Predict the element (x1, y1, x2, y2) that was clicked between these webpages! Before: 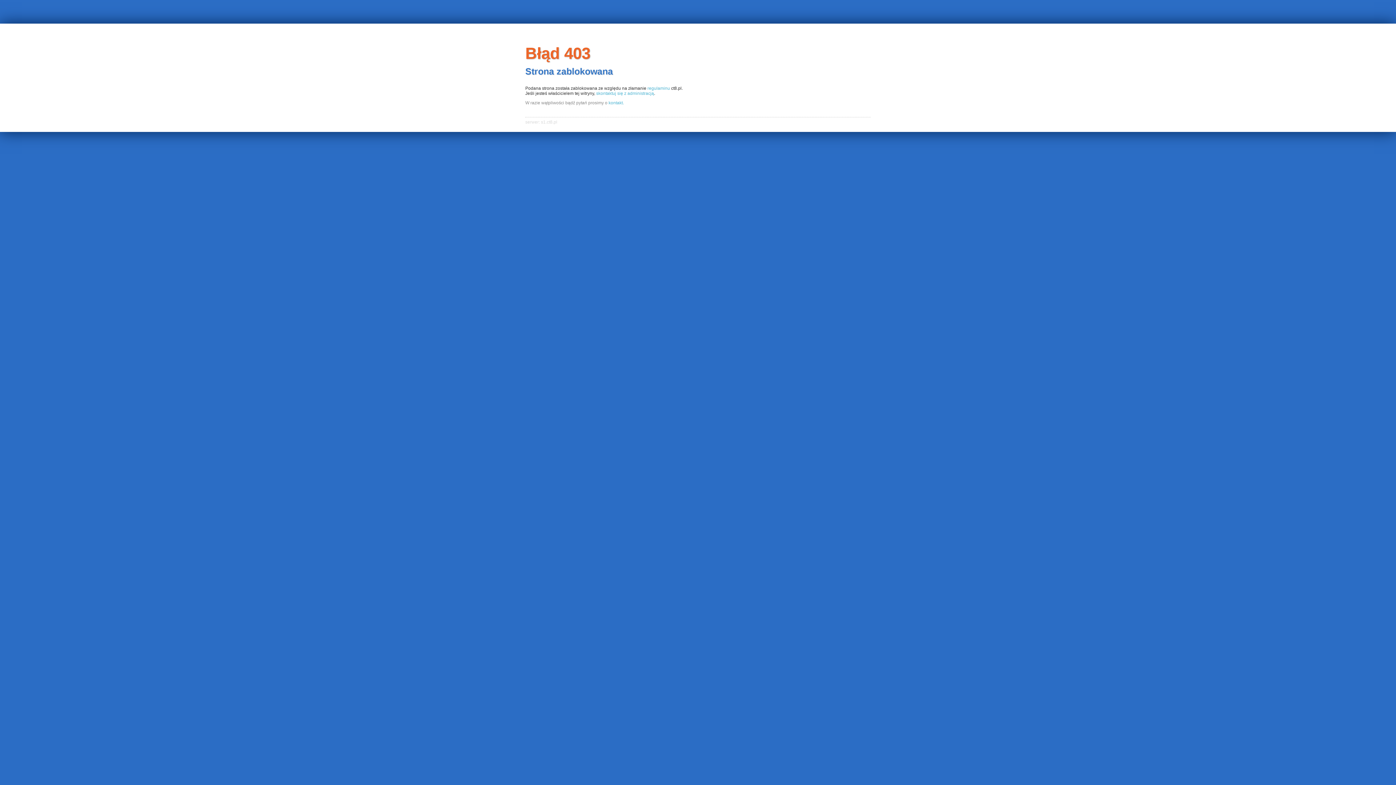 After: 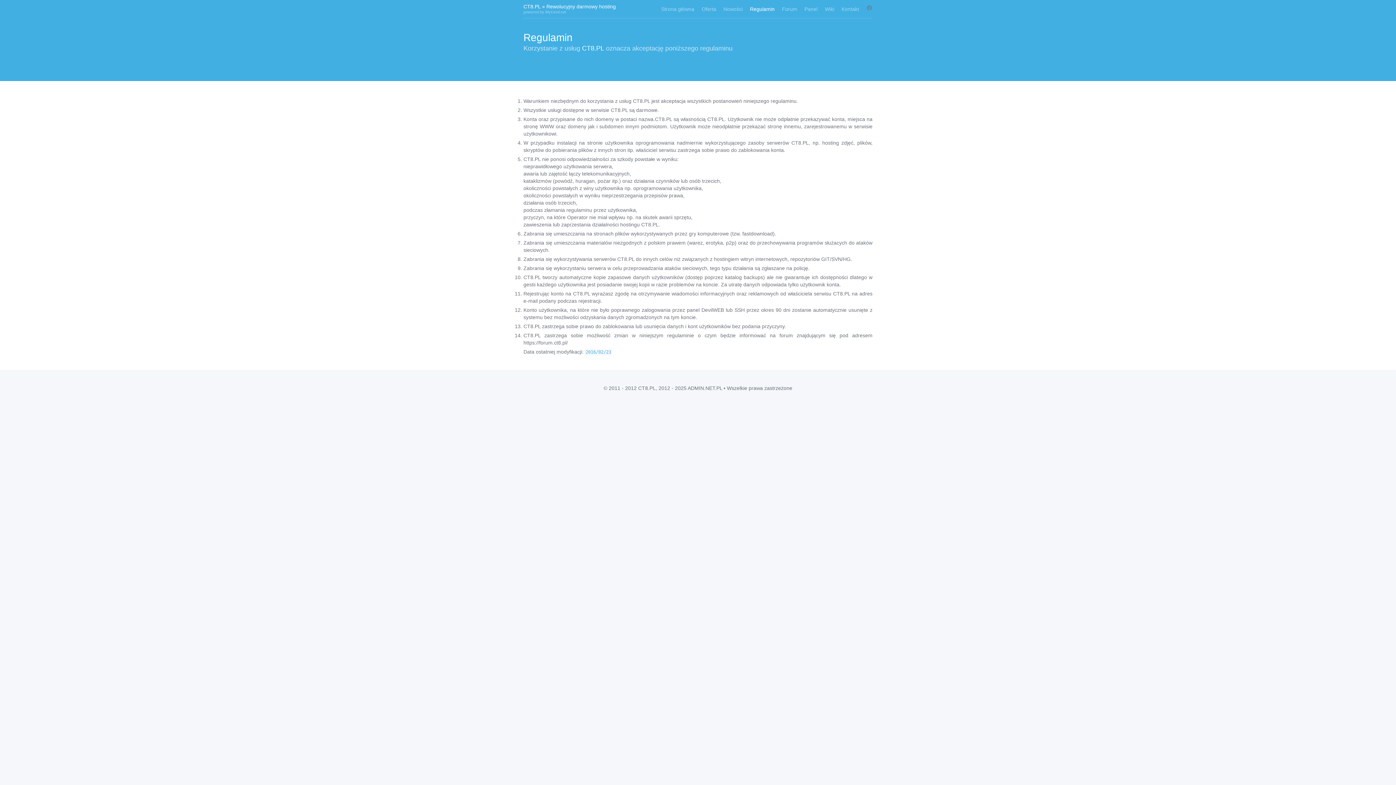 Action: label: regulaminu bbox: (647, 85, 670, 90)